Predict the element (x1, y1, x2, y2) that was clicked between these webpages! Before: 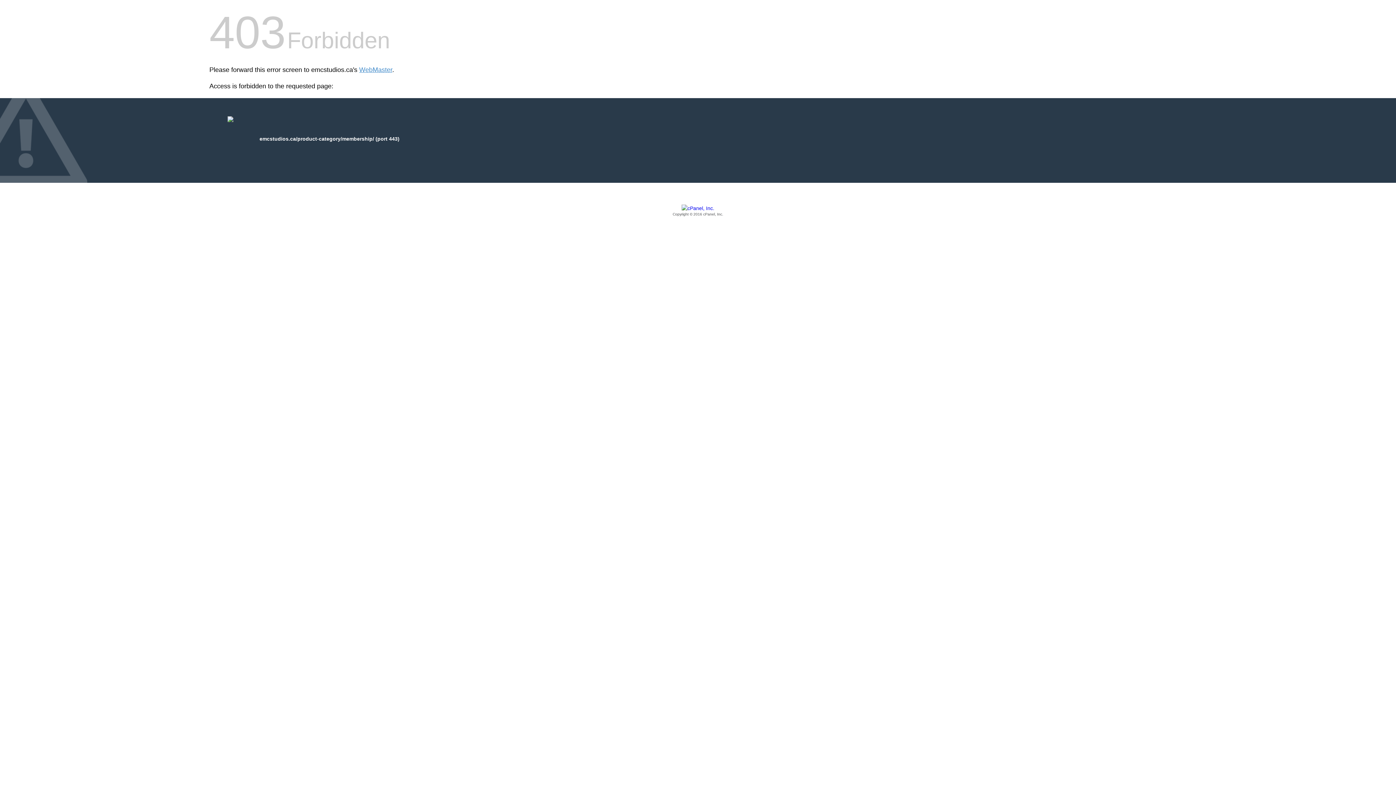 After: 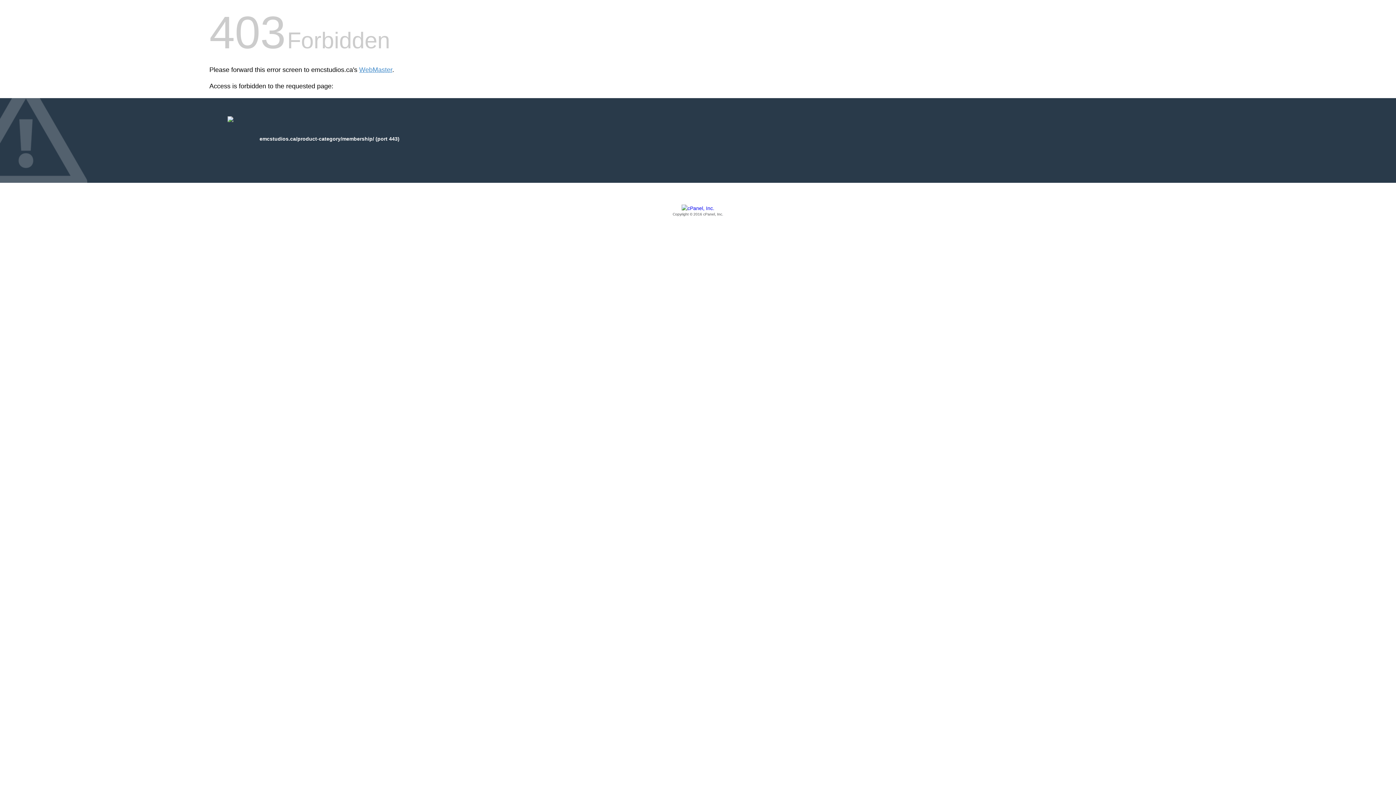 Action: label: Copyright © 2016 cPanel, Inc. bbox: (209, 205, 1186, 217)